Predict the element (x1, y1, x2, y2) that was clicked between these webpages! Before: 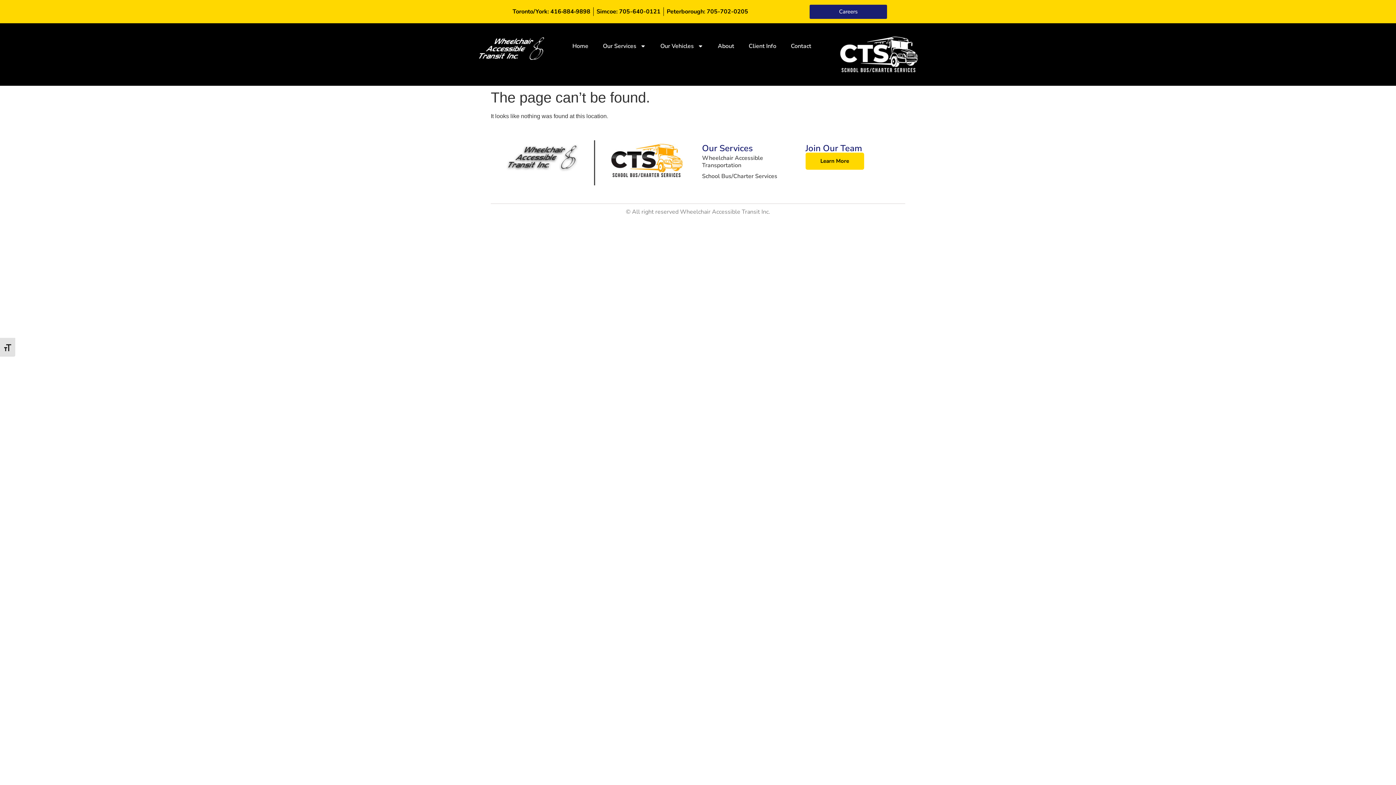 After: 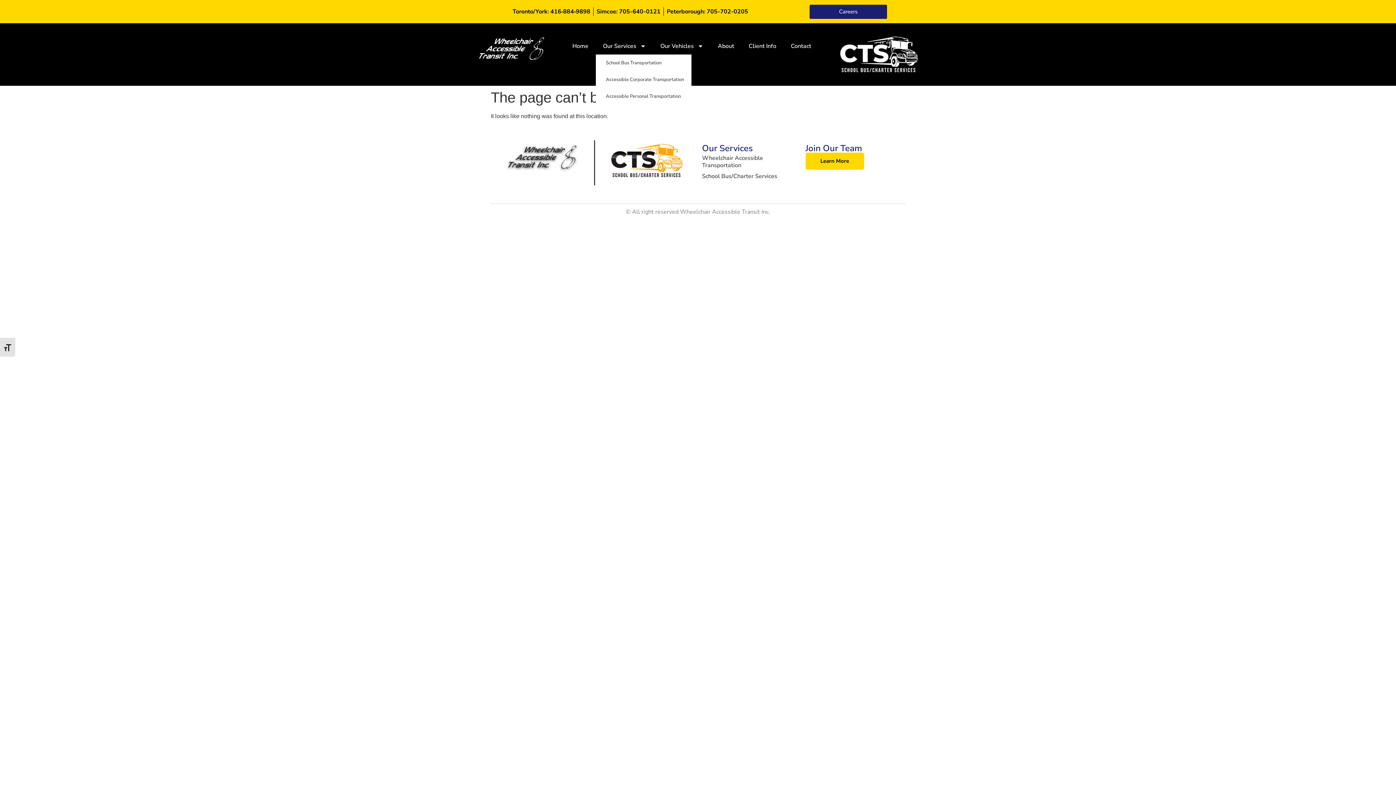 Action: bbox: (595, 37, 653, 54) label: Our Services